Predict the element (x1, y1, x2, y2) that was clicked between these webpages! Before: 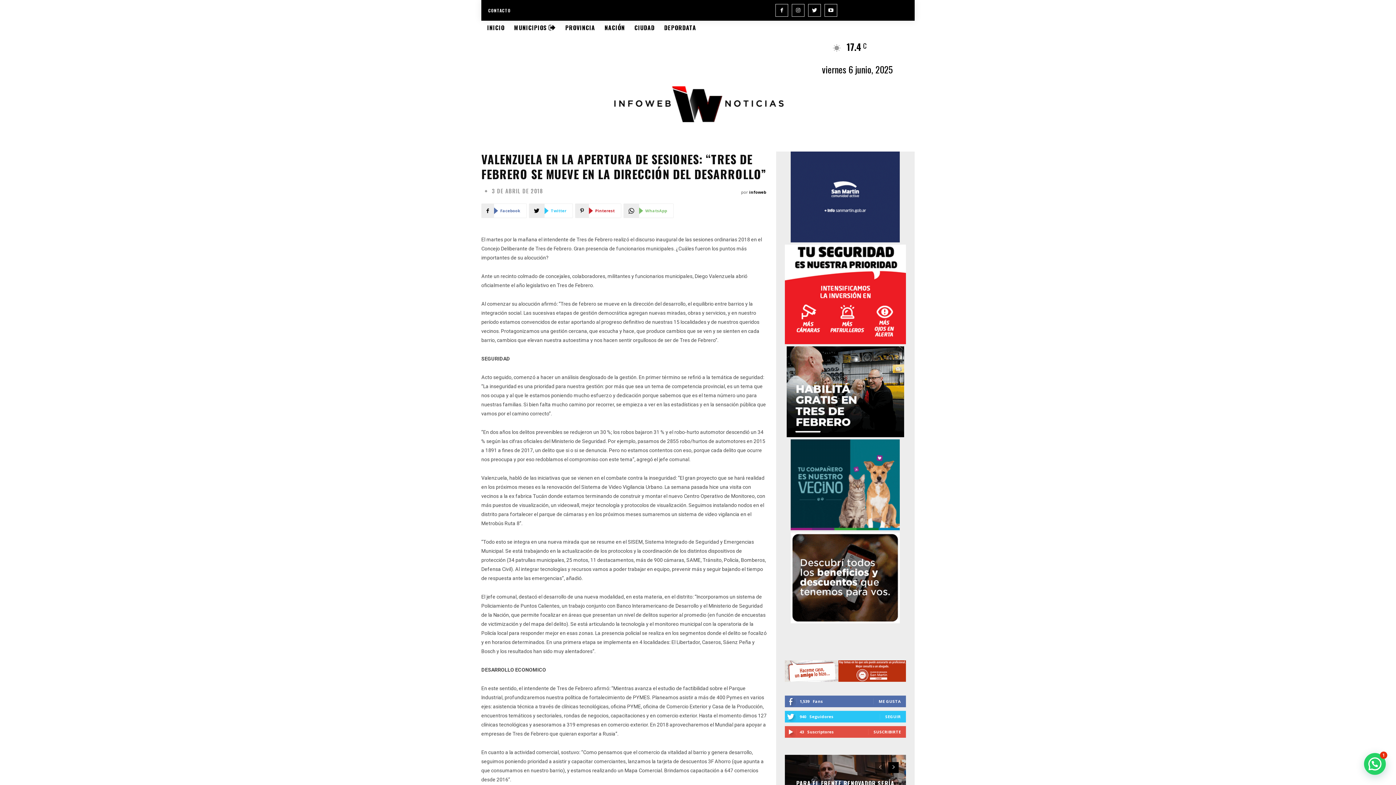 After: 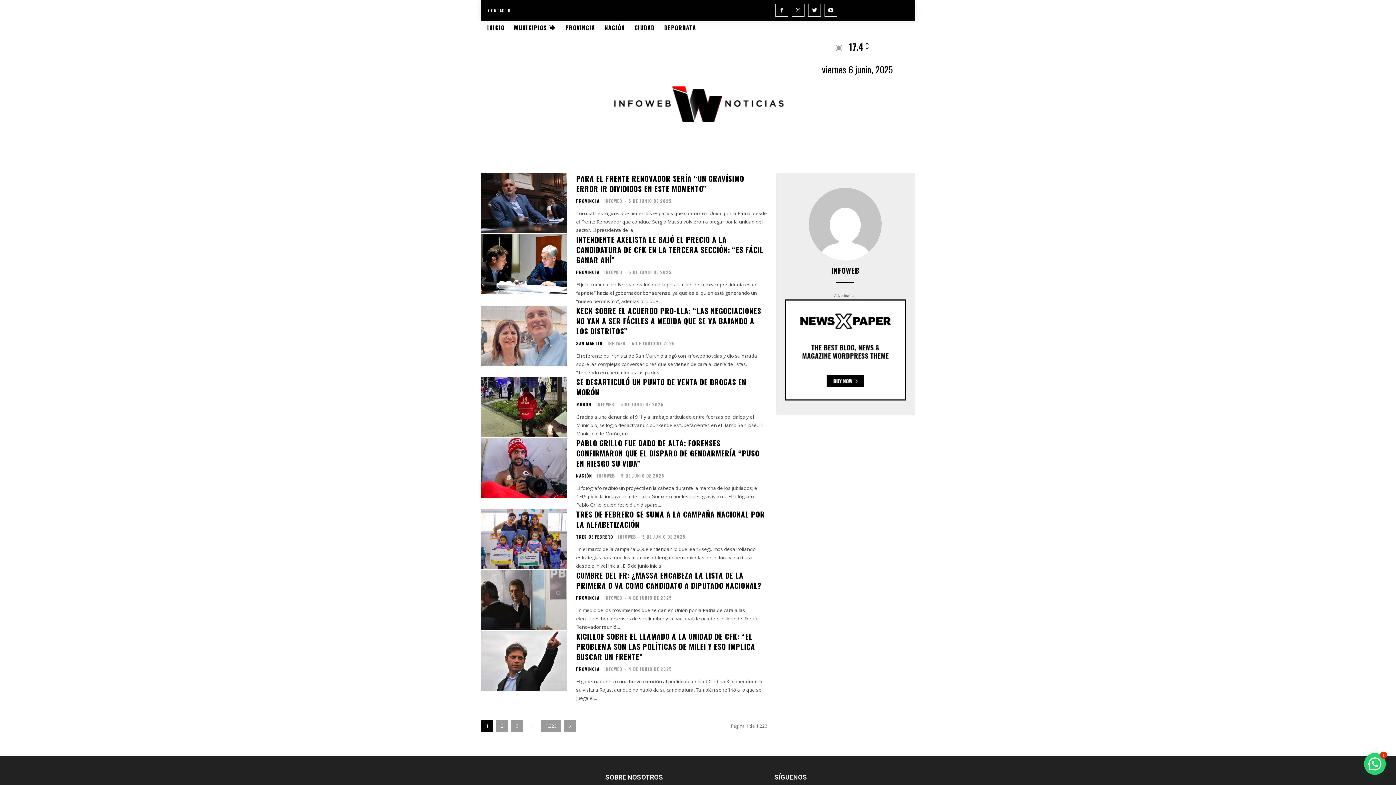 Action: bbox: (749, 186, 766, 197) label: infoweb